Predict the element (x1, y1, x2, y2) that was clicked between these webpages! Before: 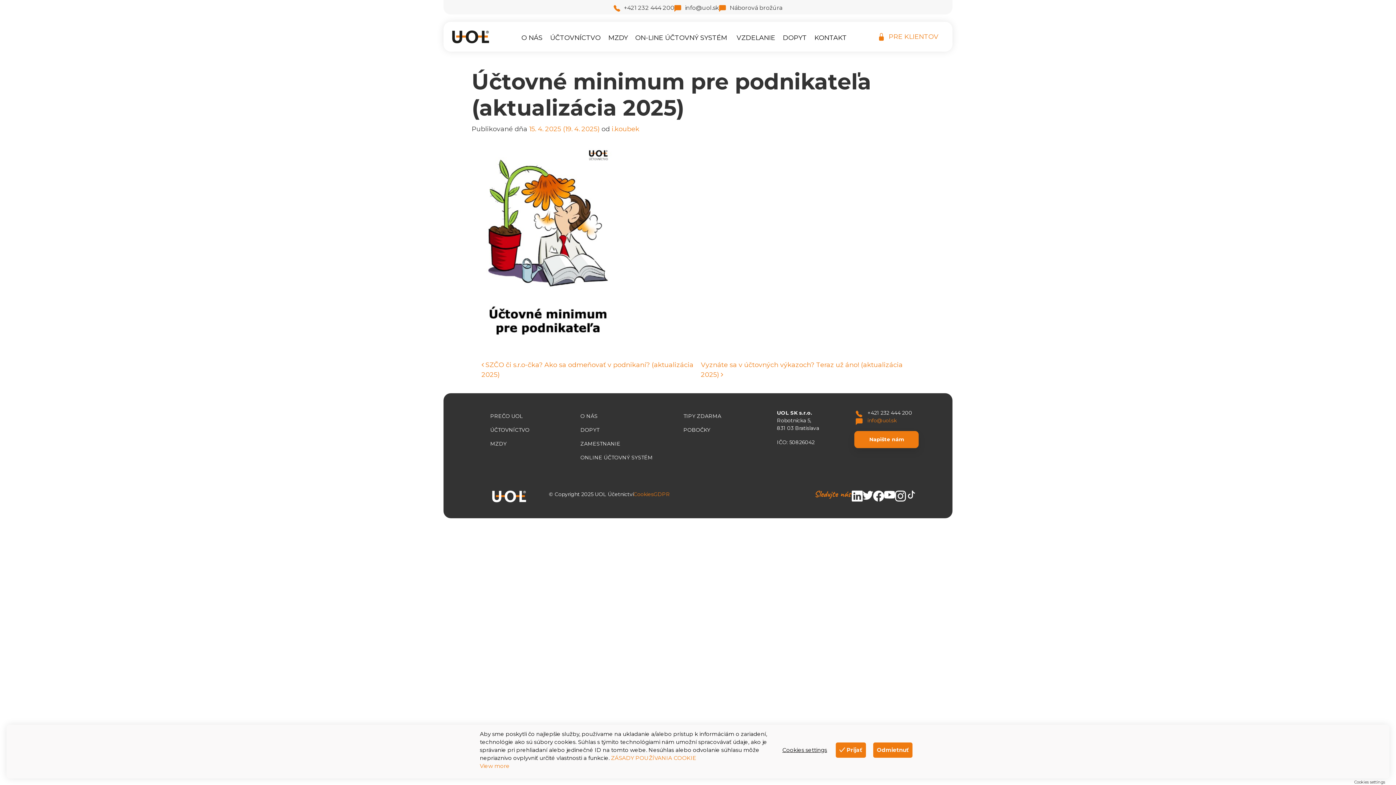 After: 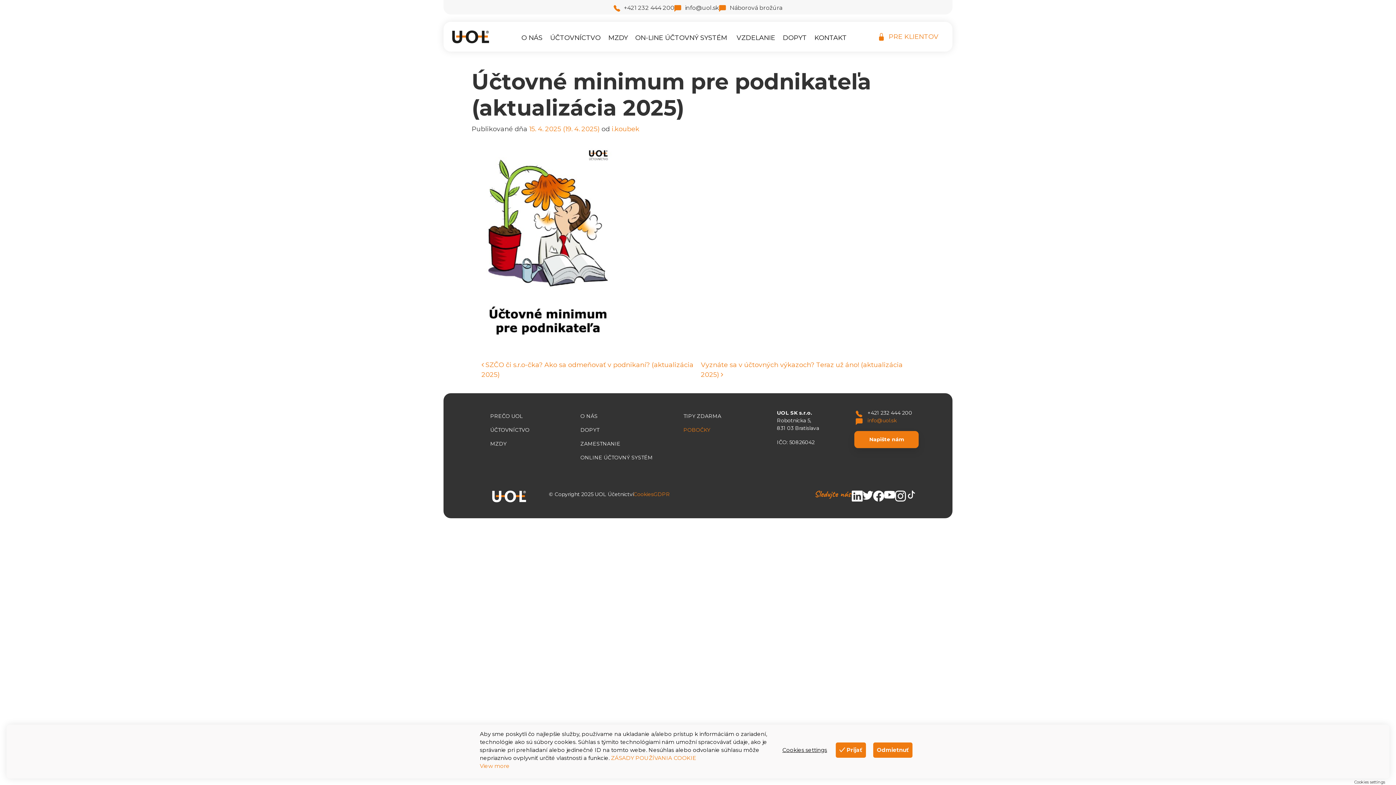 Action: label: POBOČKY bbox: (683, 426, 722, 433)